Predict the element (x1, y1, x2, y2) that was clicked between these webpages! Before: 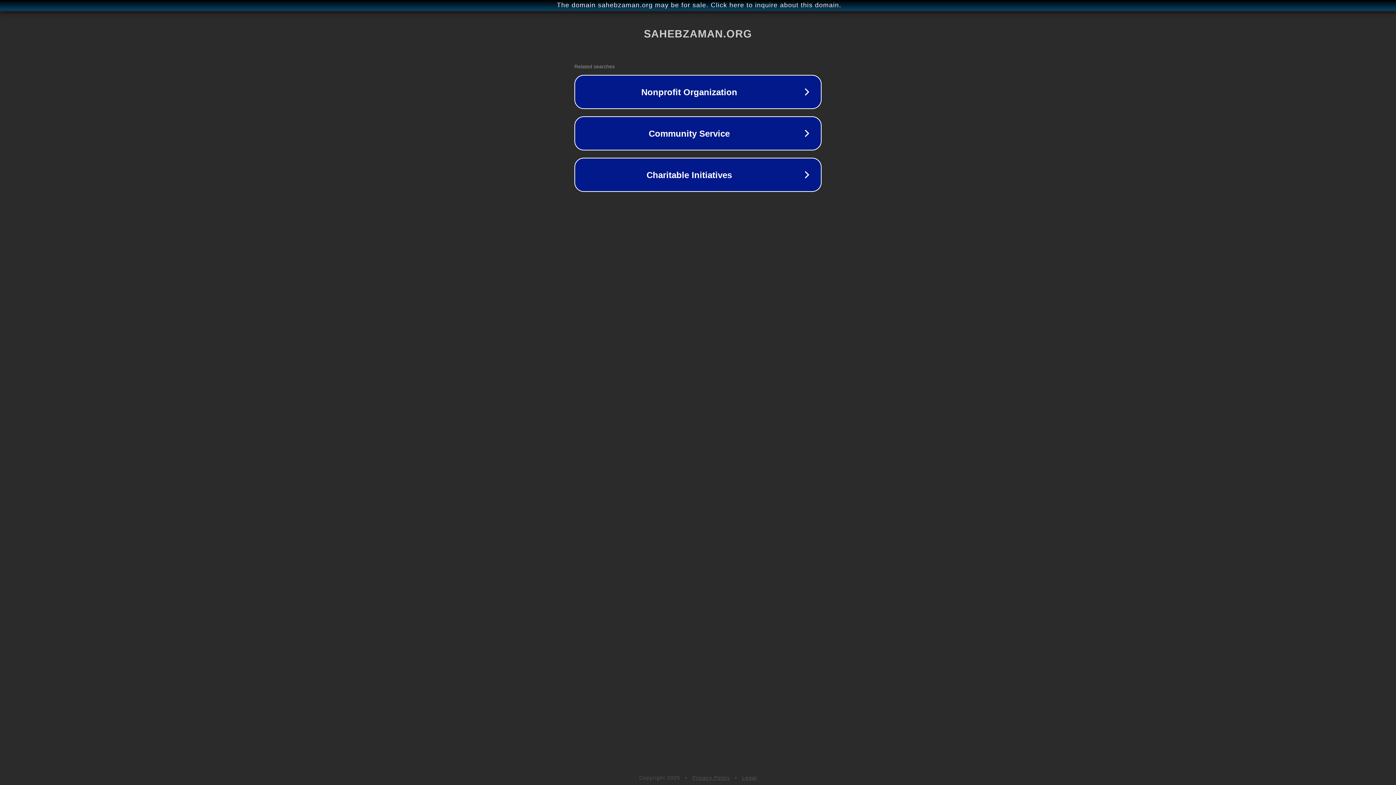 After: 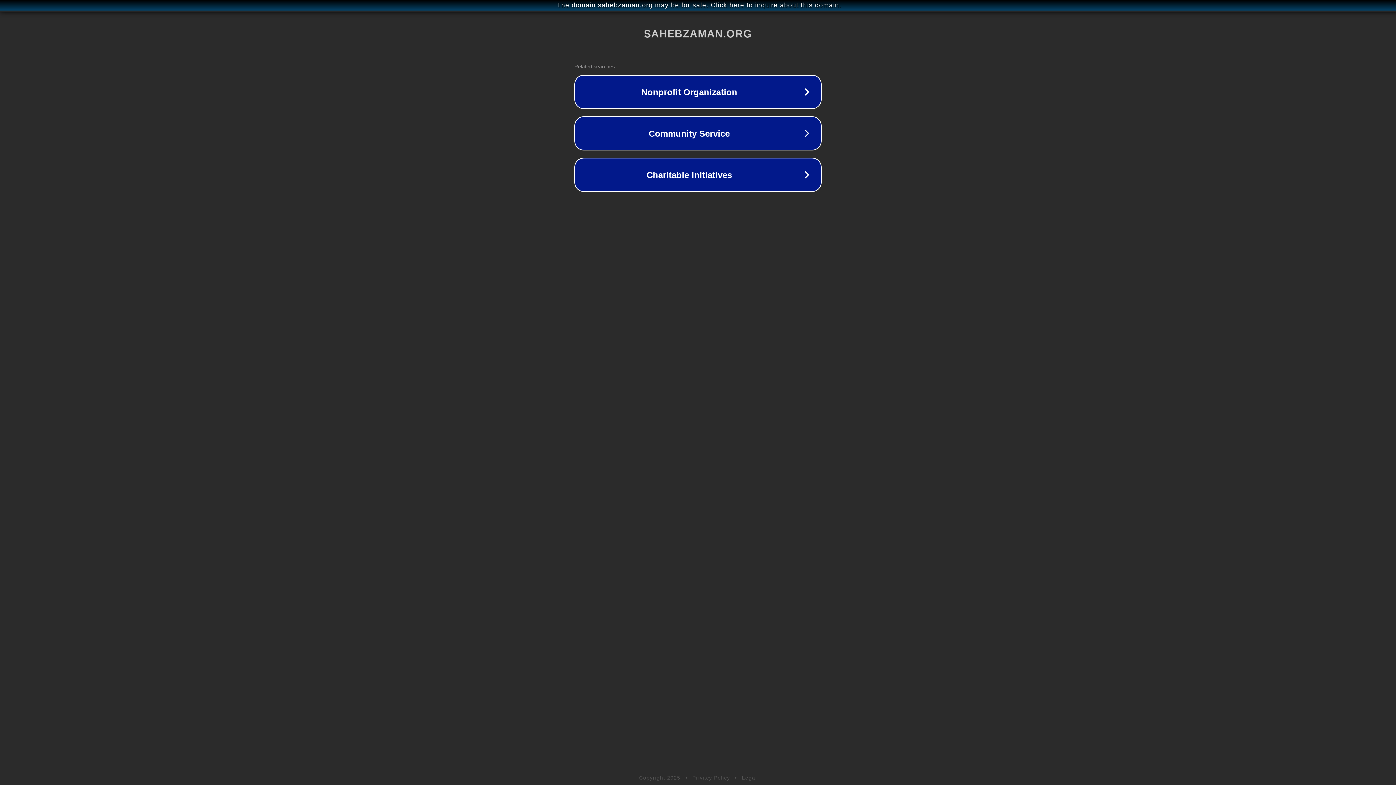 Action: label: Legal bbox: (742, 775, 757, 781)